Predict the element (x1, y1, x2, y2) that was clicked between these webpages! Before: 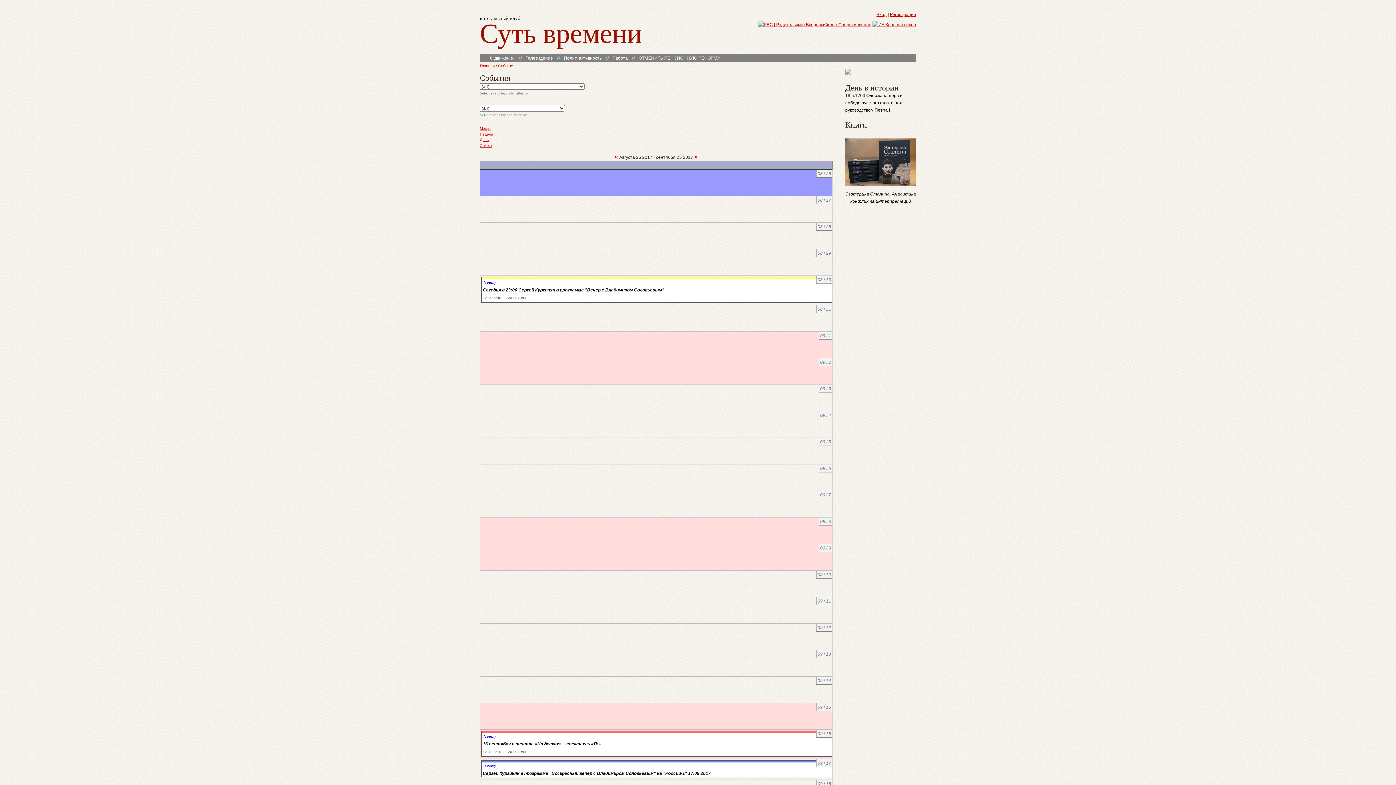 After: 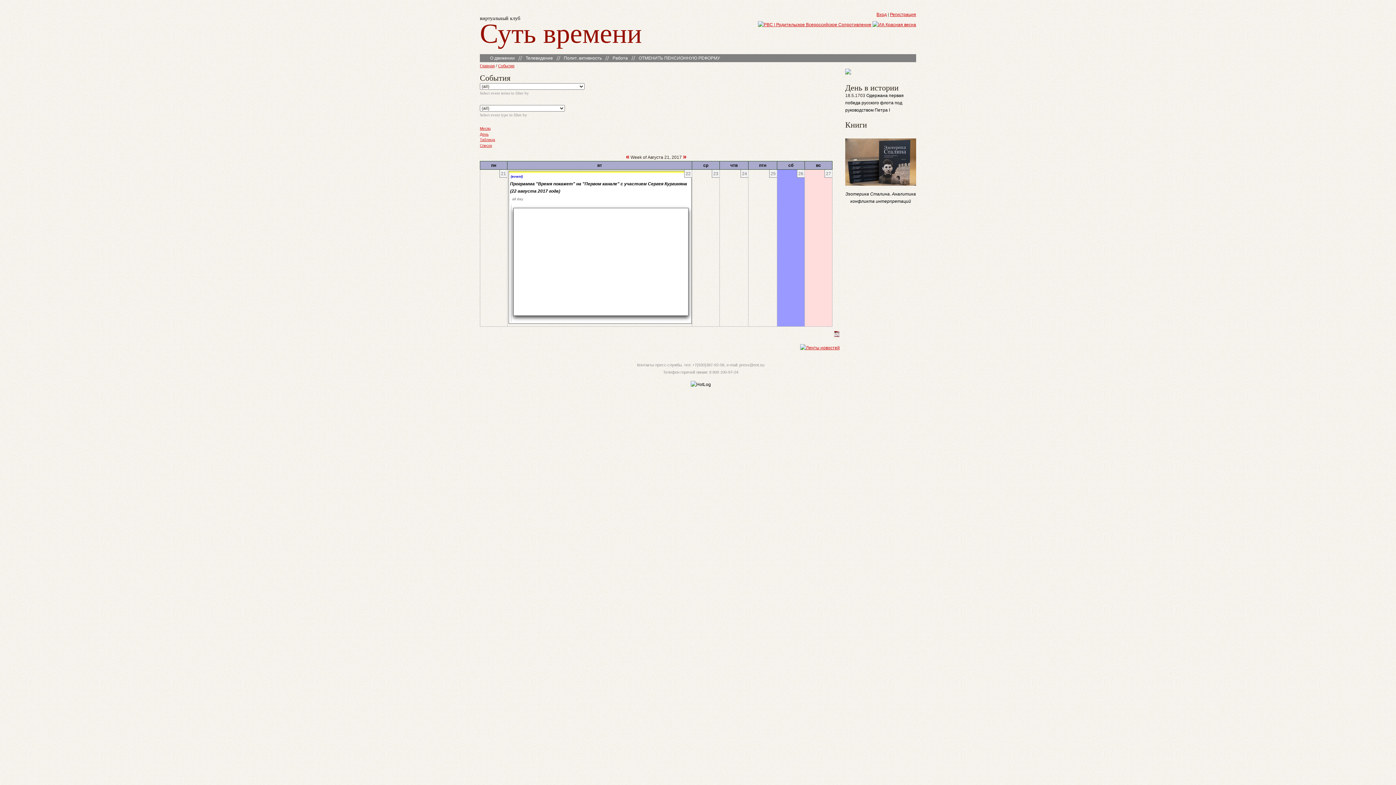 Action: label: Неделя bbox: (480, 132, 493, 136)